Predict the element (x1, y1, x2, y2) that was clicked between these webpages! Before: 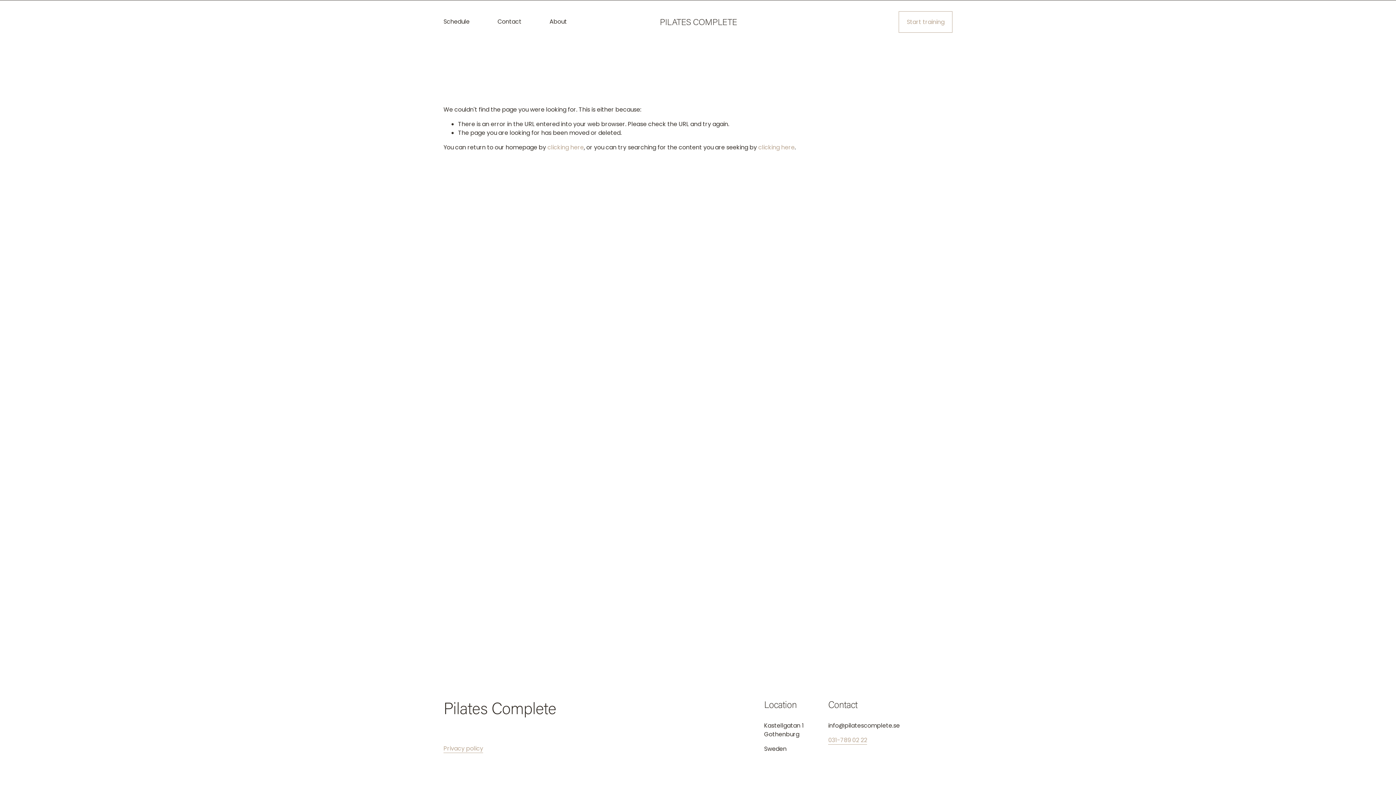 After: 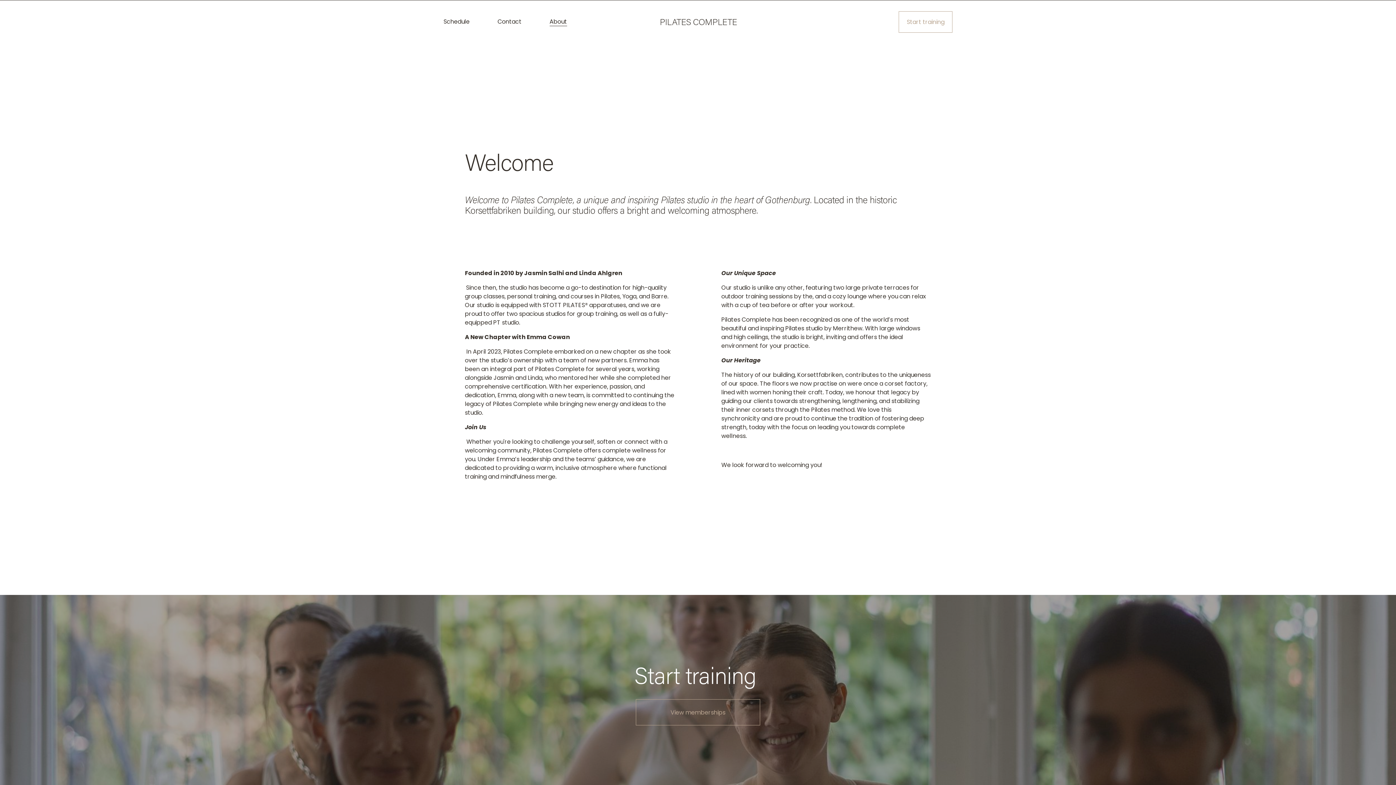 Action: bbox: (549, 16, 567, 26) label: About